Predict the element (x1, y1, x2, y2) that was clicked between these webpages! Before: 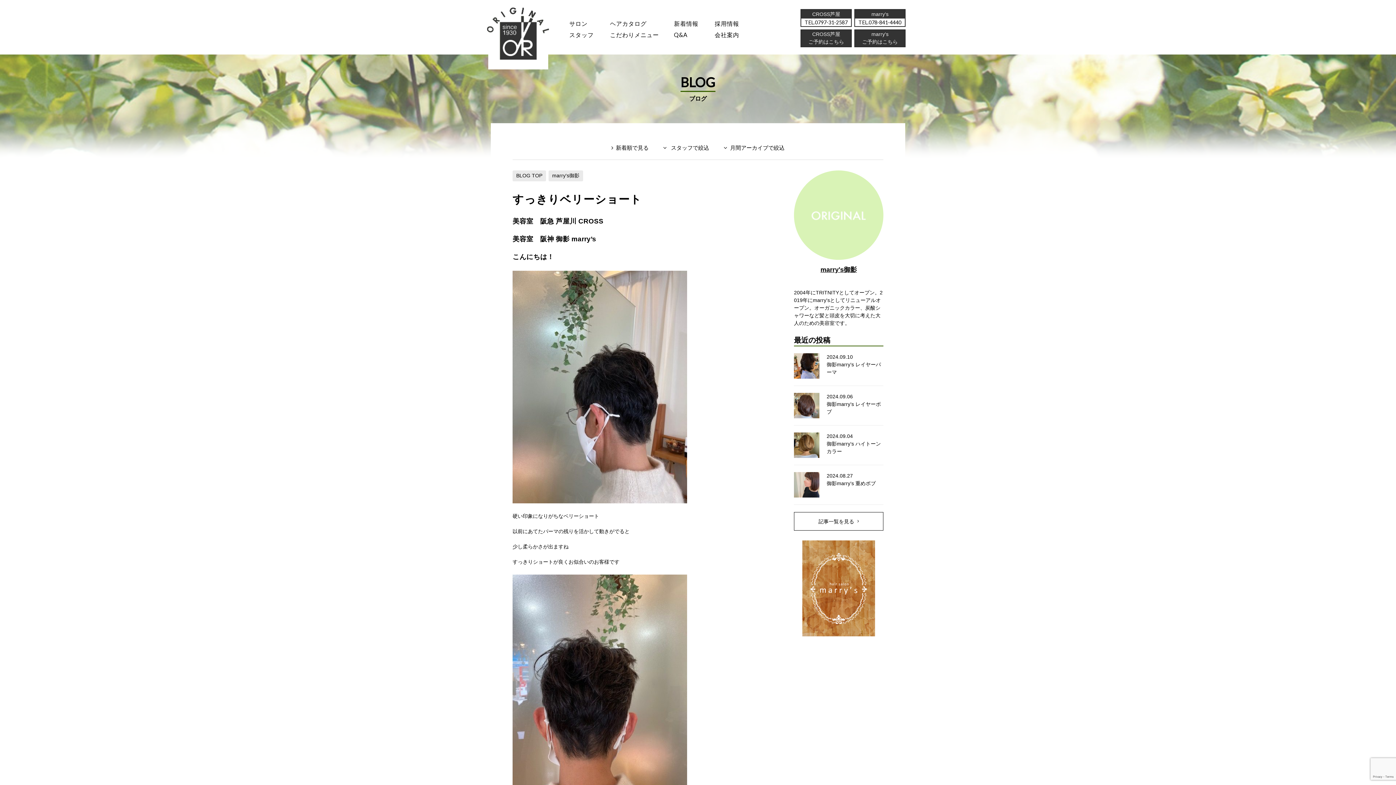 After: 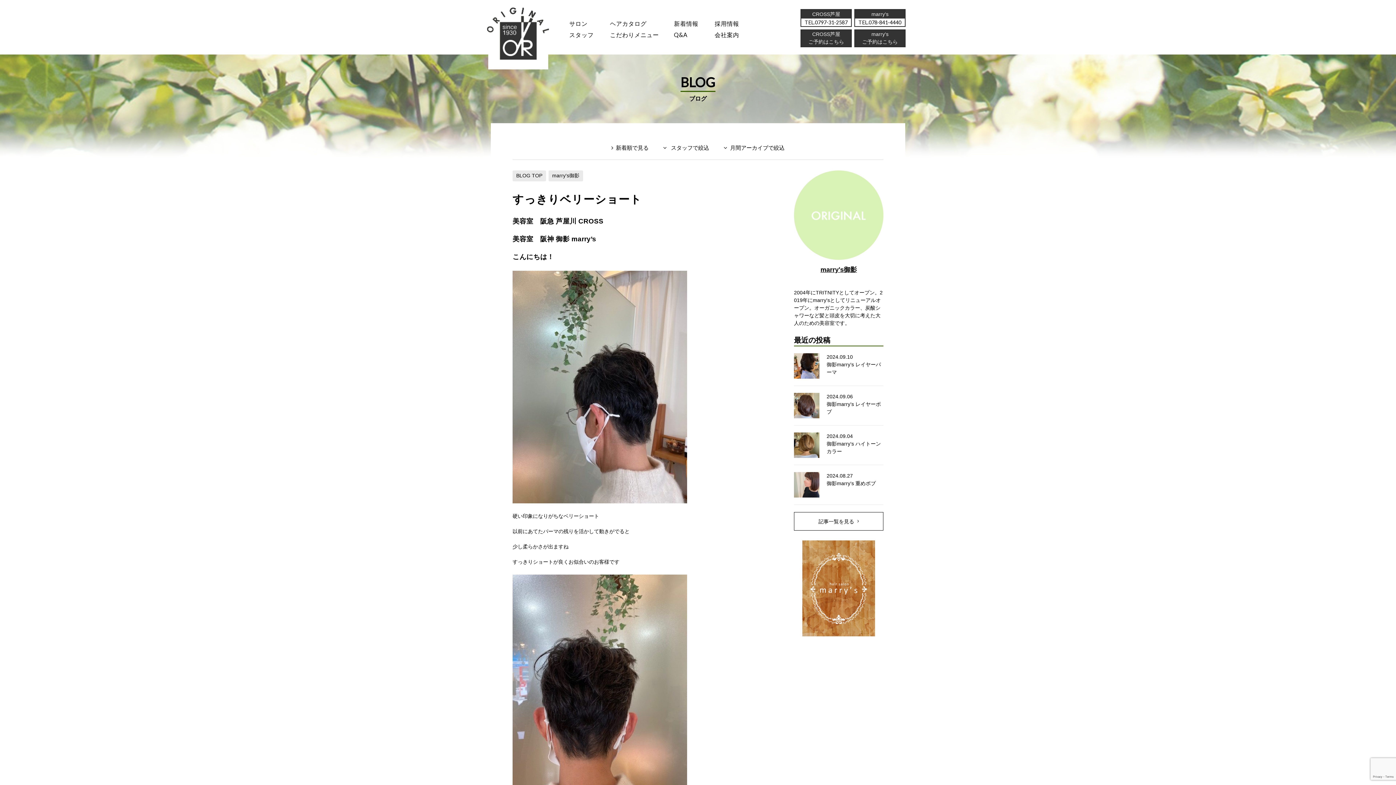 Action: bbox: (862, 39, 898, 44) label: 
ご予約はこちら